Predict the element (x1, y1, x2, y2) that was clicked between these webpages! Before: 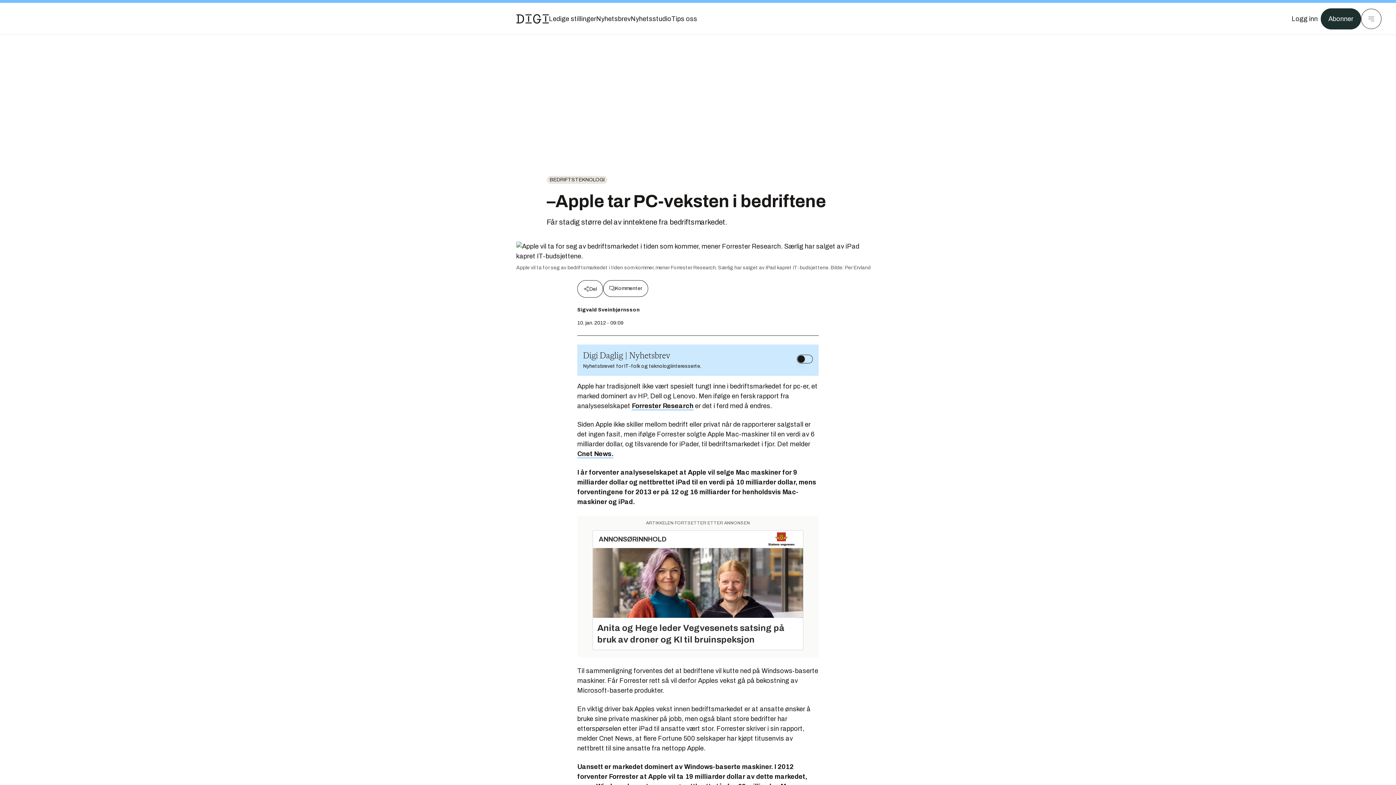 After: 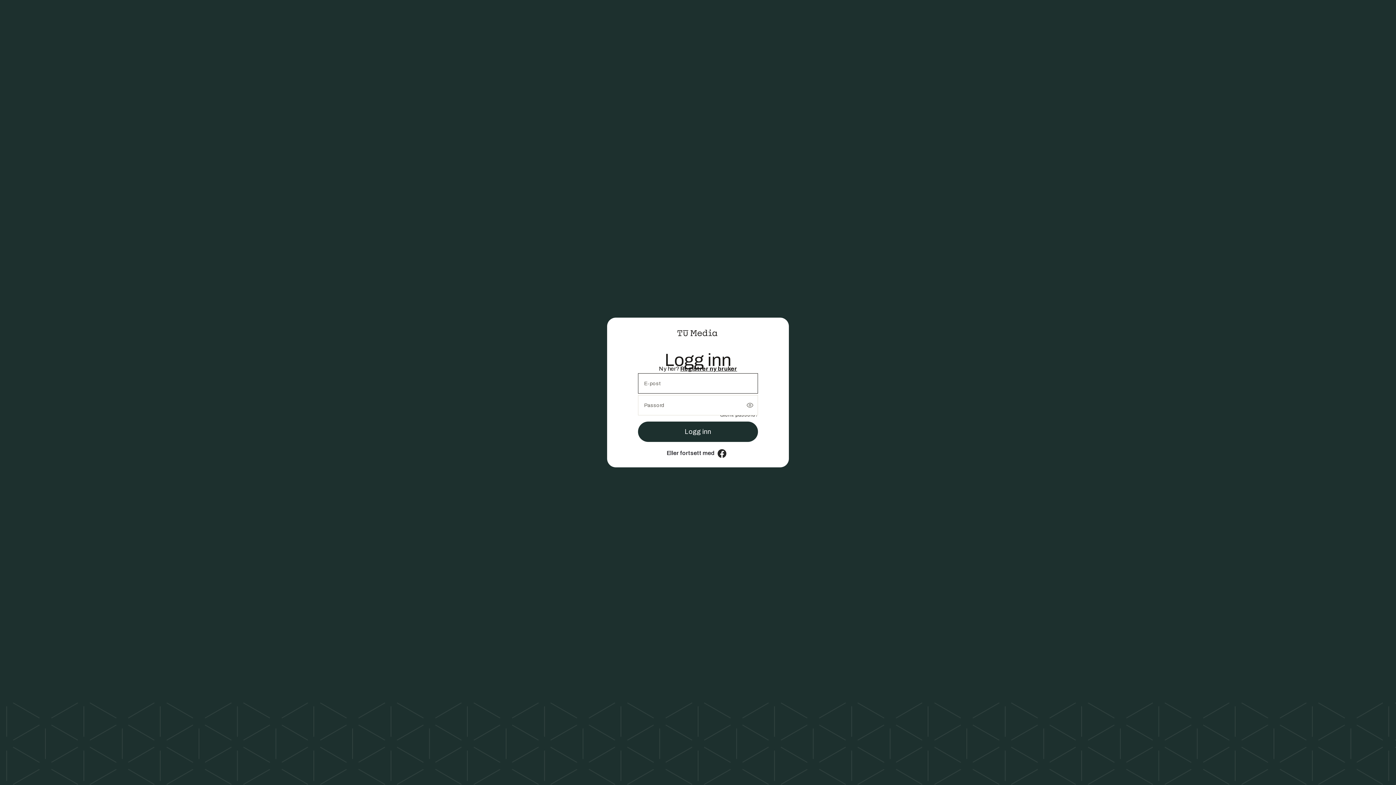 Action: label: Logg inn bbox: (1292, 13, 1318, 24)